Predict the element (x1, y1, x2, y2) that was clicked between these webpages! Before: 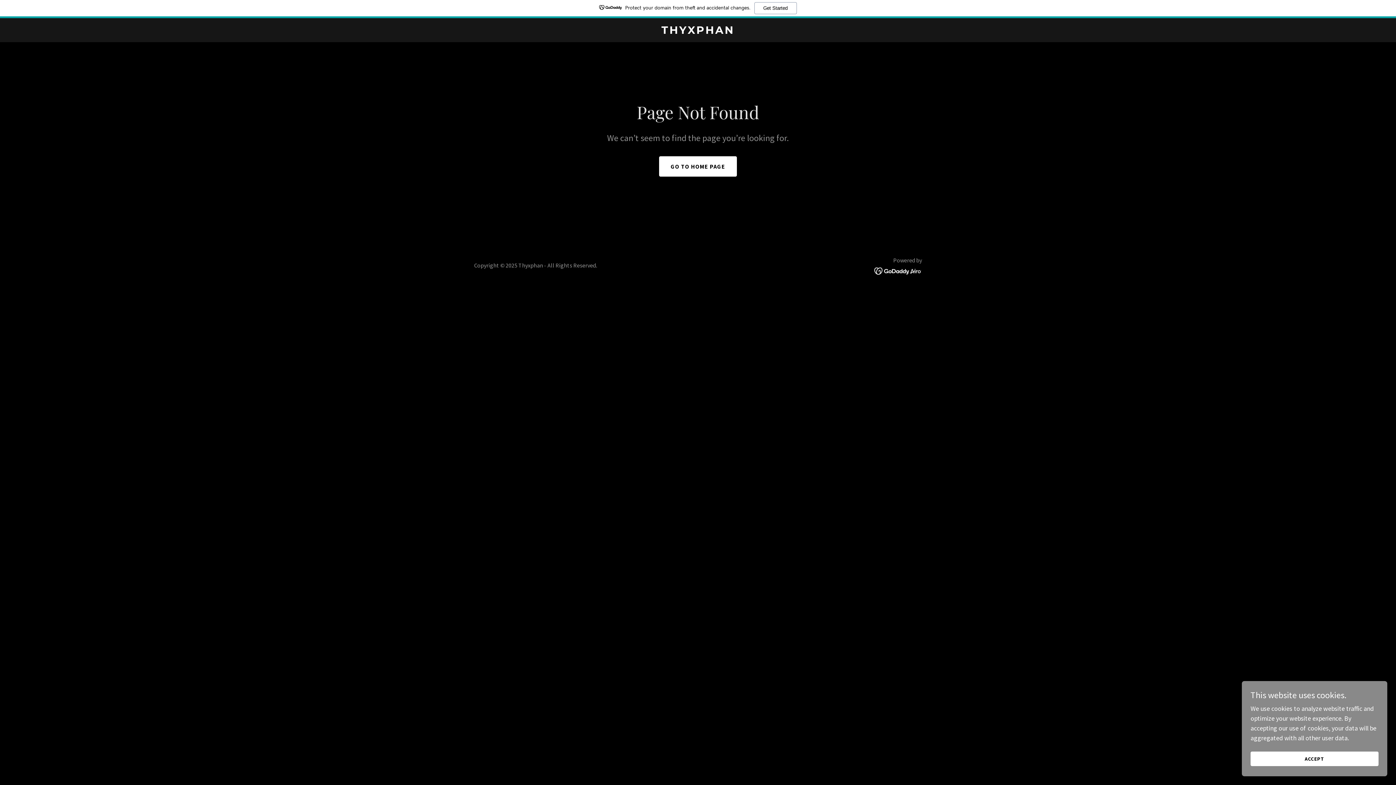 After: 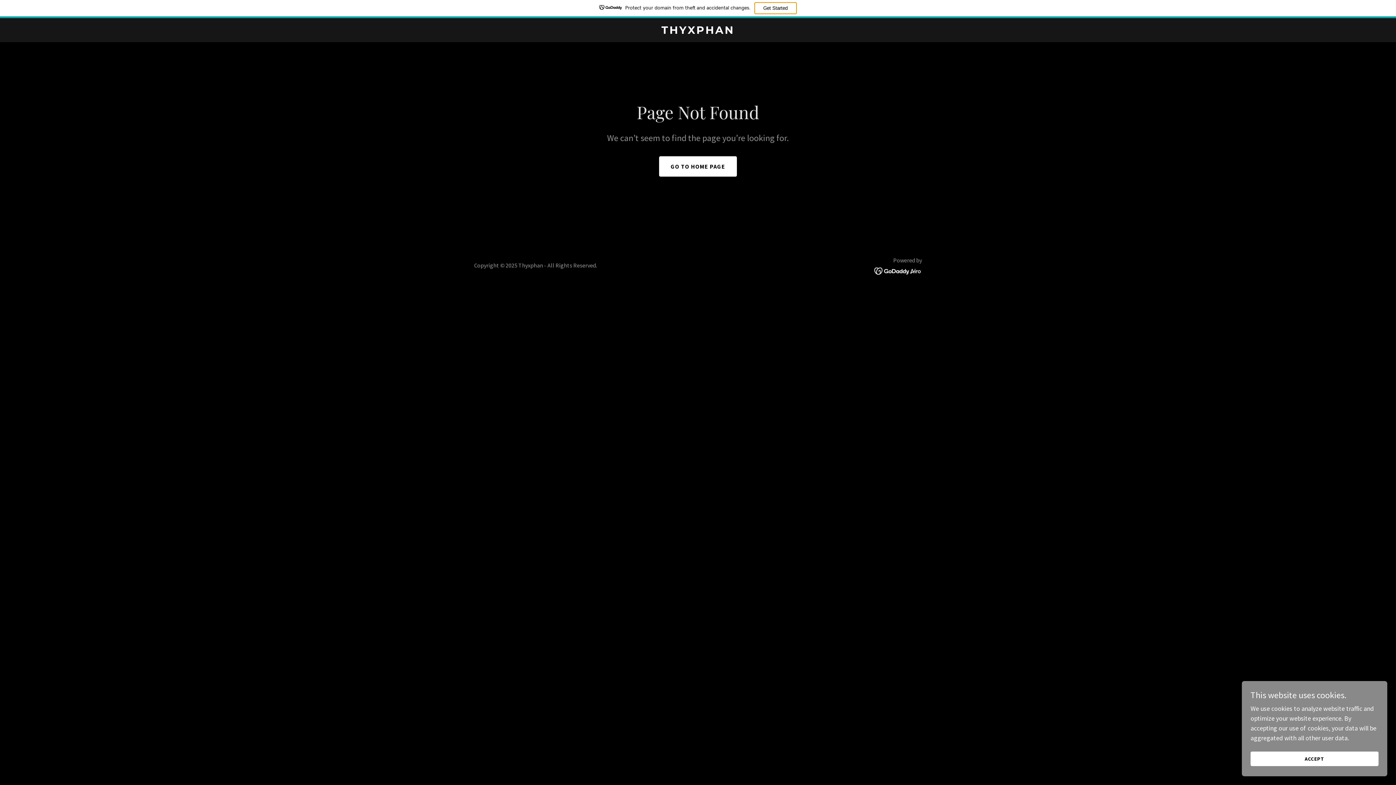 Action: bbox: (754, 2, 796, 14) label: Get Started